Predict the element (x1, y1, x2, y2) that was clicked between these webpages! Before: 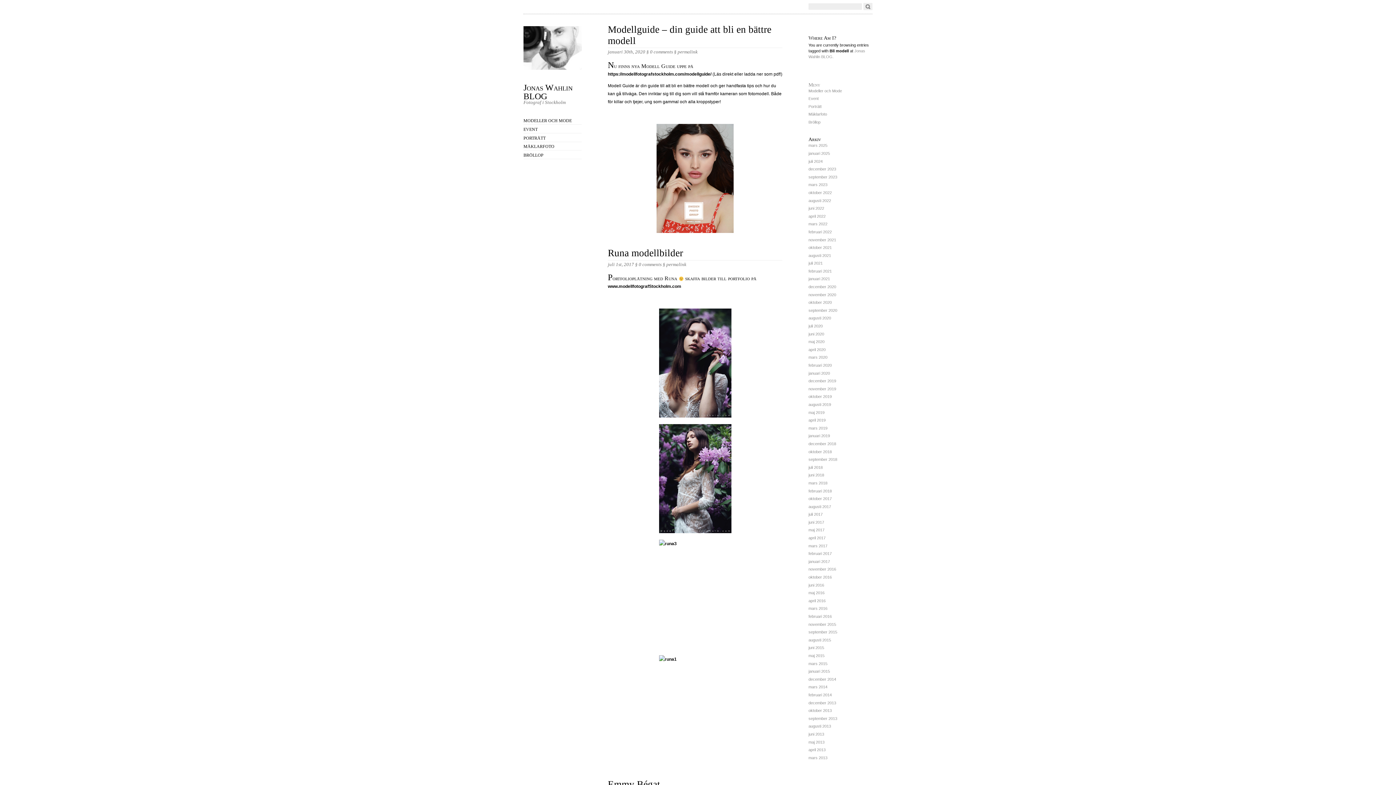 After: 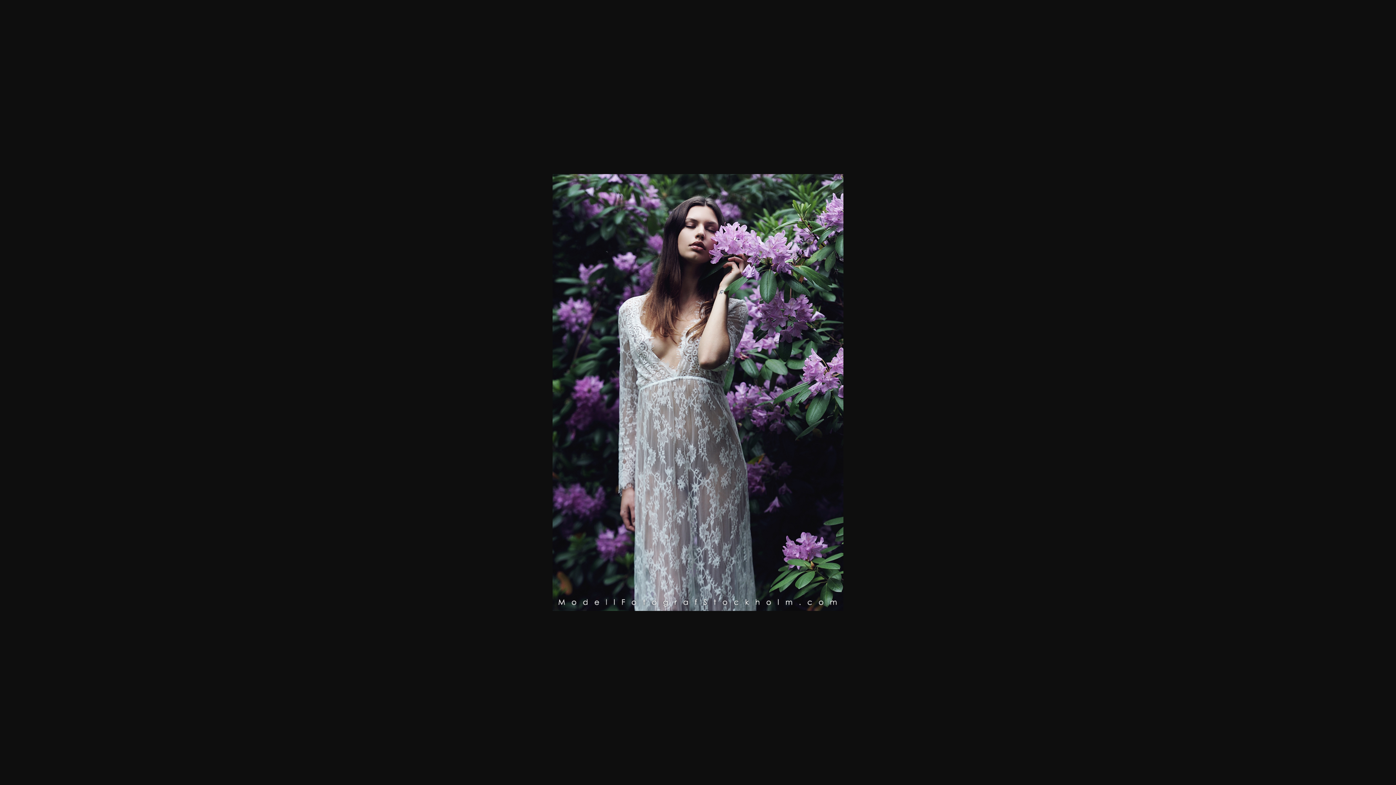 Action: bbox: (608, 540, 782, 649)